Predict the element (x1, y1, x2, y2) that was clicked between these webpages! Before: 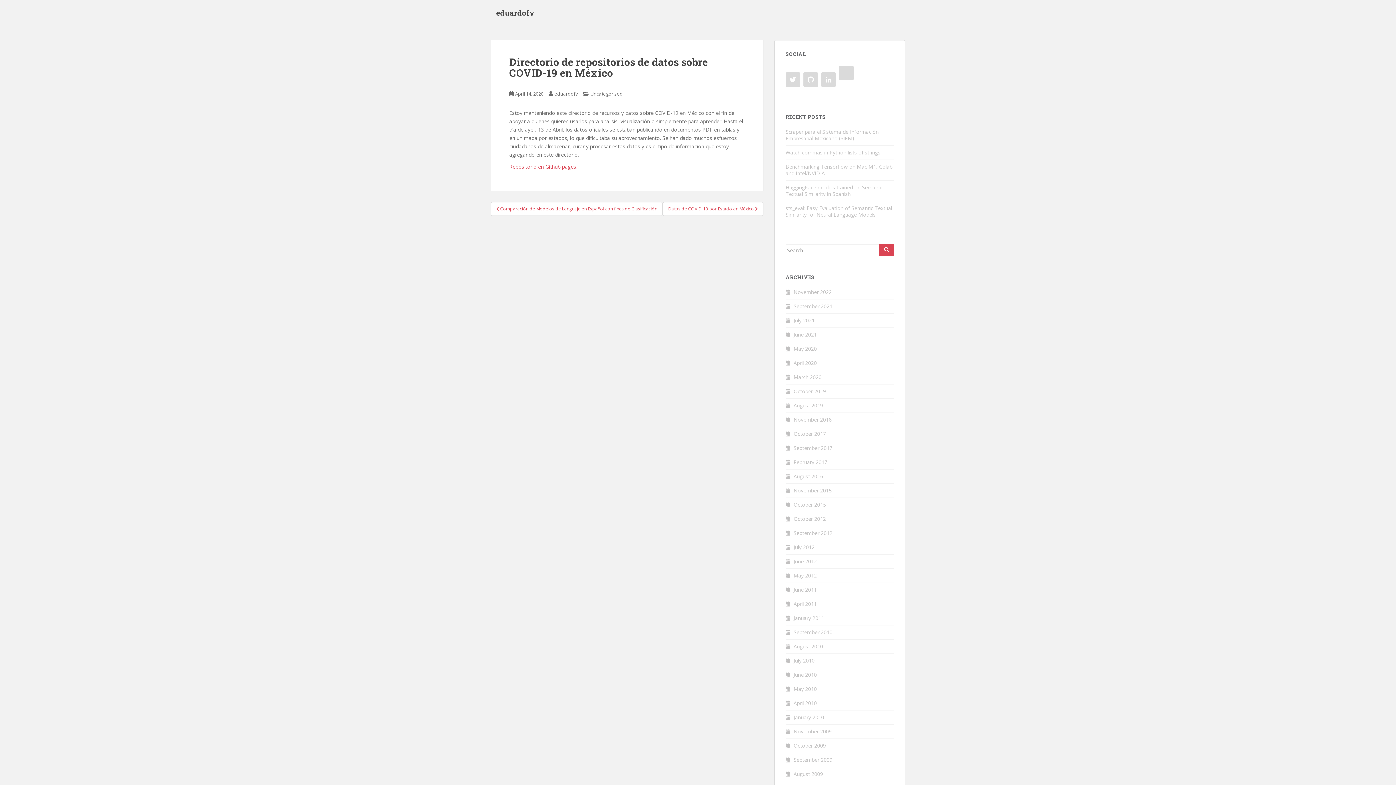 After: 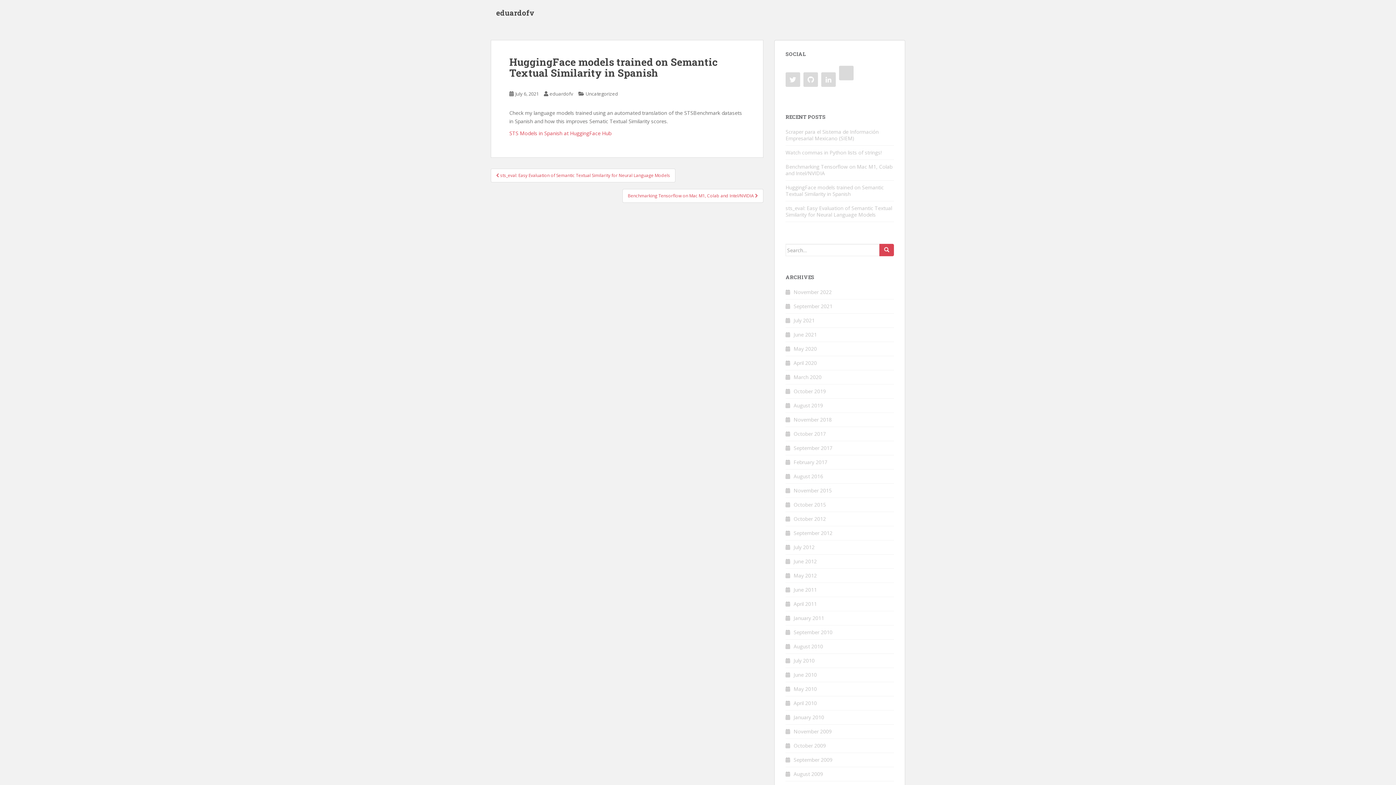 Action: label: HuggingFace models trained on Semantic Textual Similarity in Spanish bbox: (785, 184, 884, 197)